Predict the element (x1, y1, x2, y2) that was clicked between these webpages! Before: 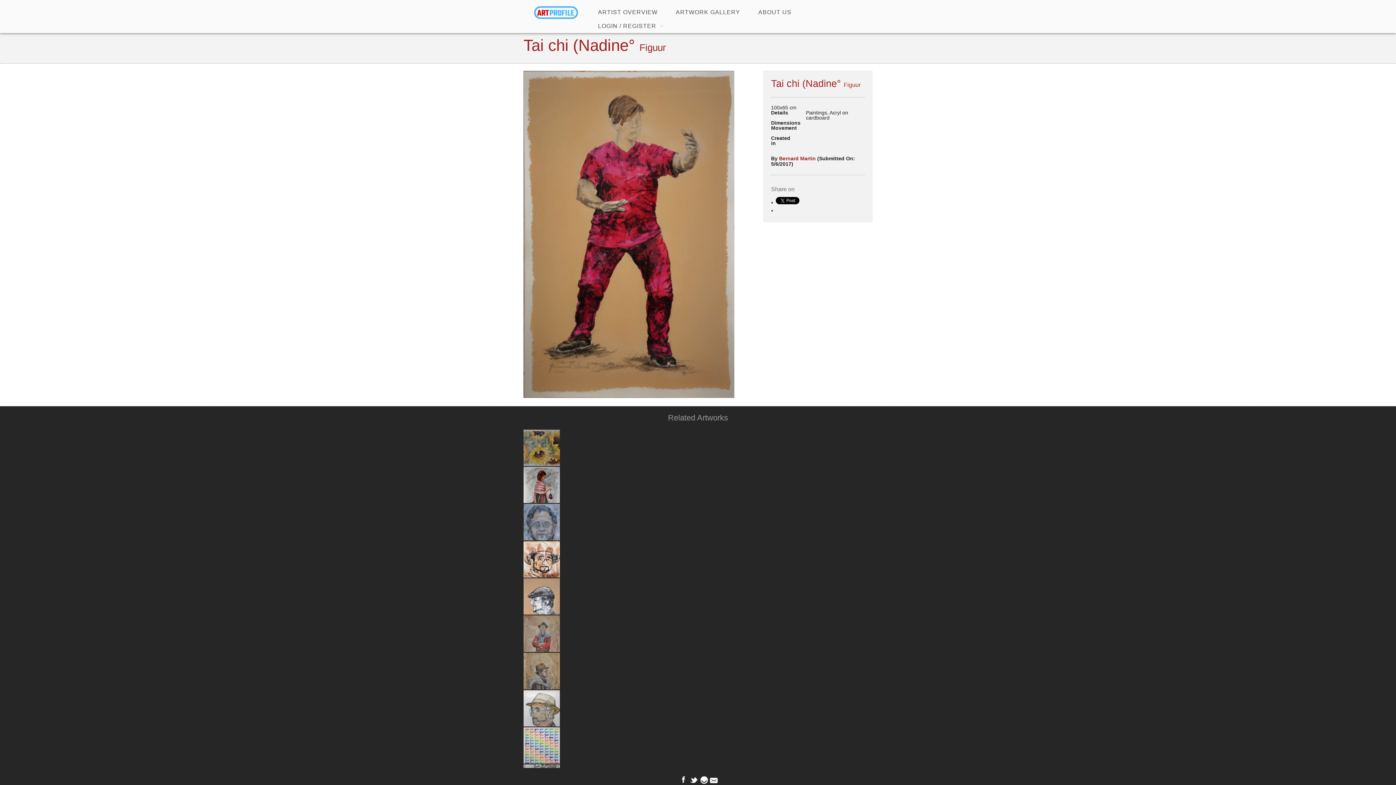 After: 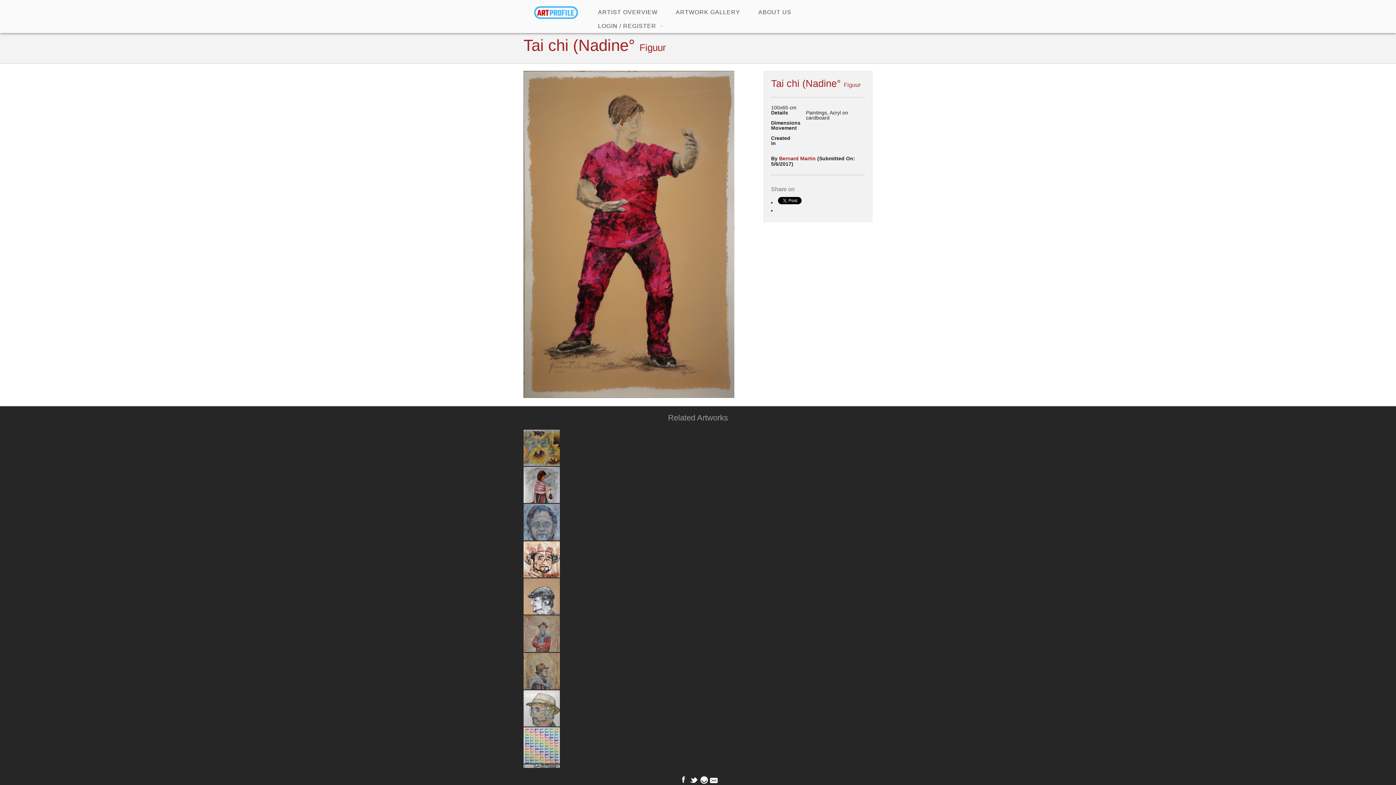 Action: bbox: (689, 780, 699, 785) label:  